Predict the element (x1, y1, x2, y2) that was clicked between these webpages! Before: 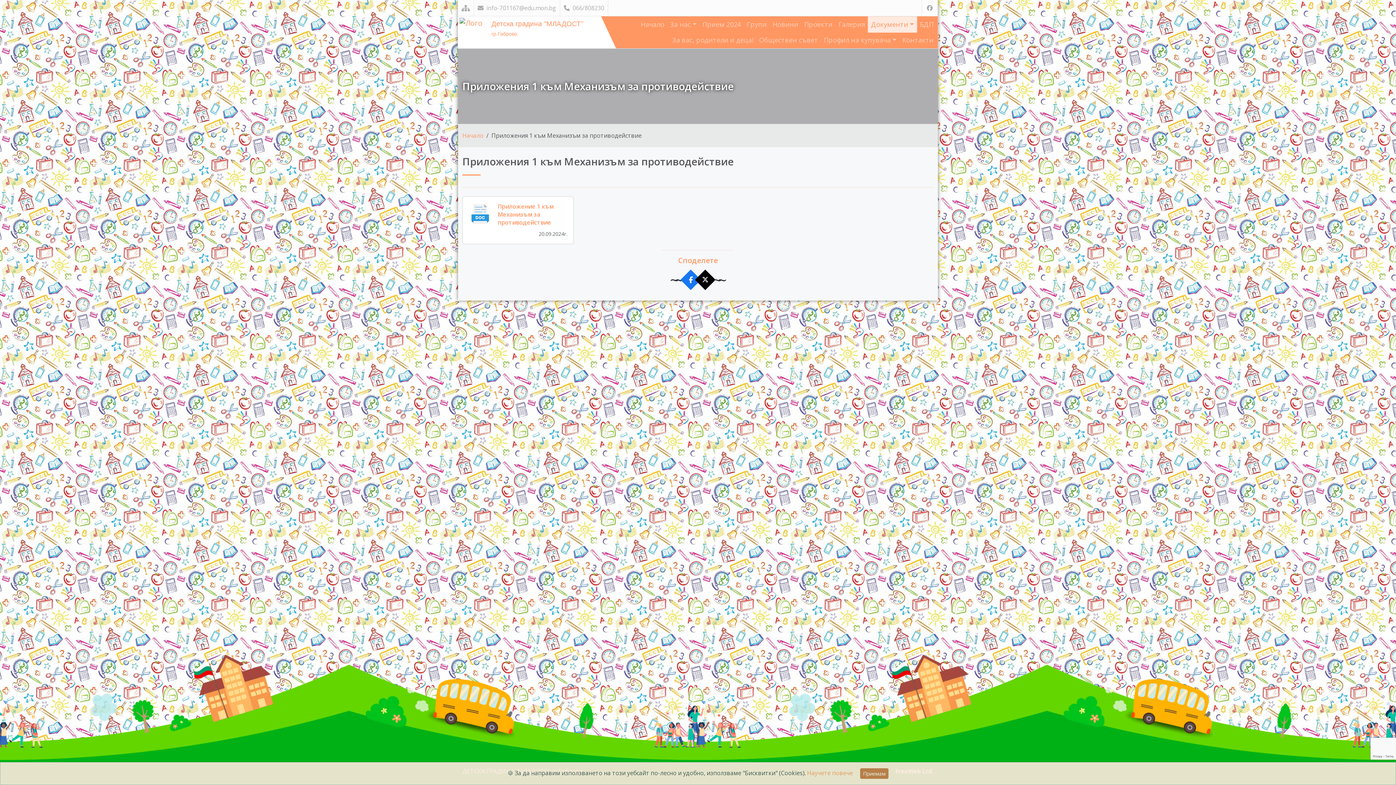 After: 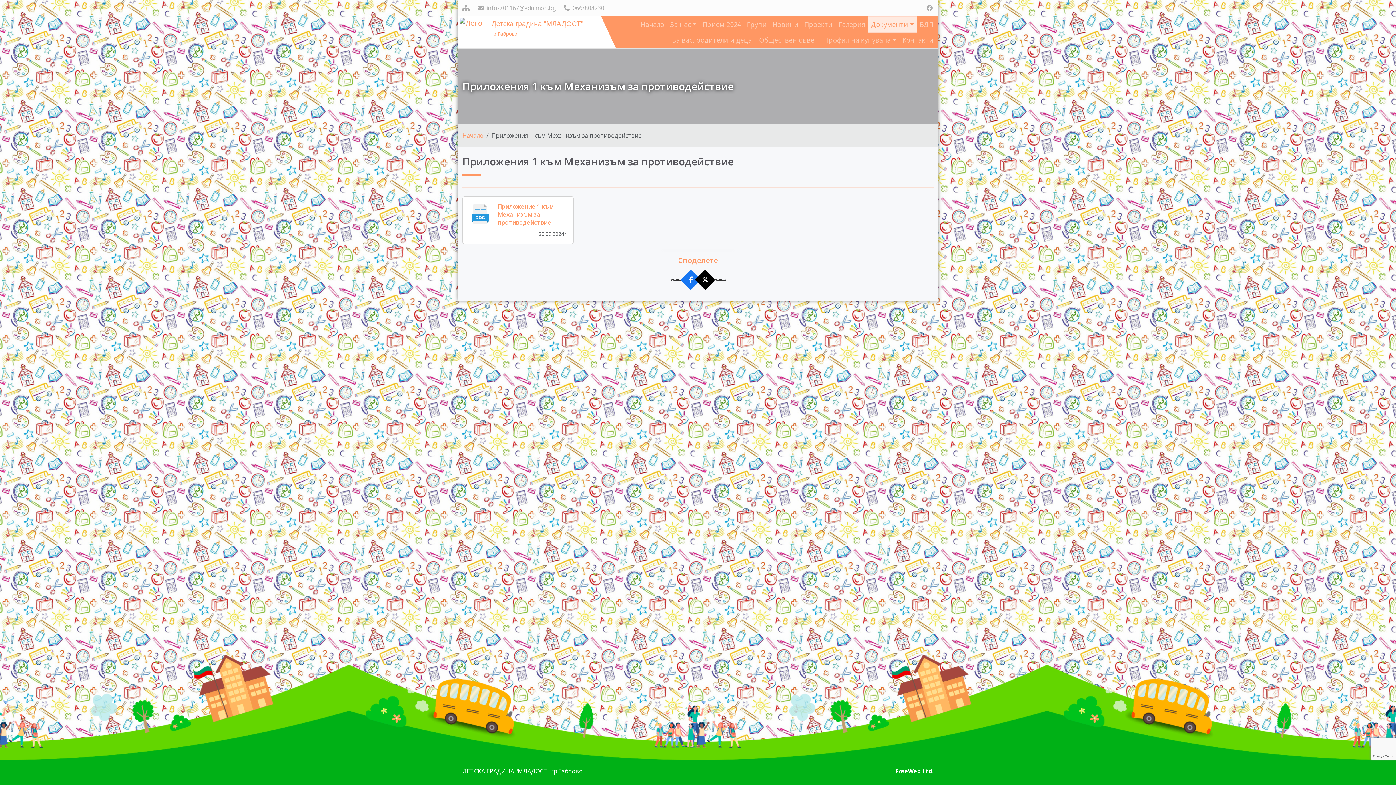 Action: label: Приемам bbox: (860, 768, 888, 779)